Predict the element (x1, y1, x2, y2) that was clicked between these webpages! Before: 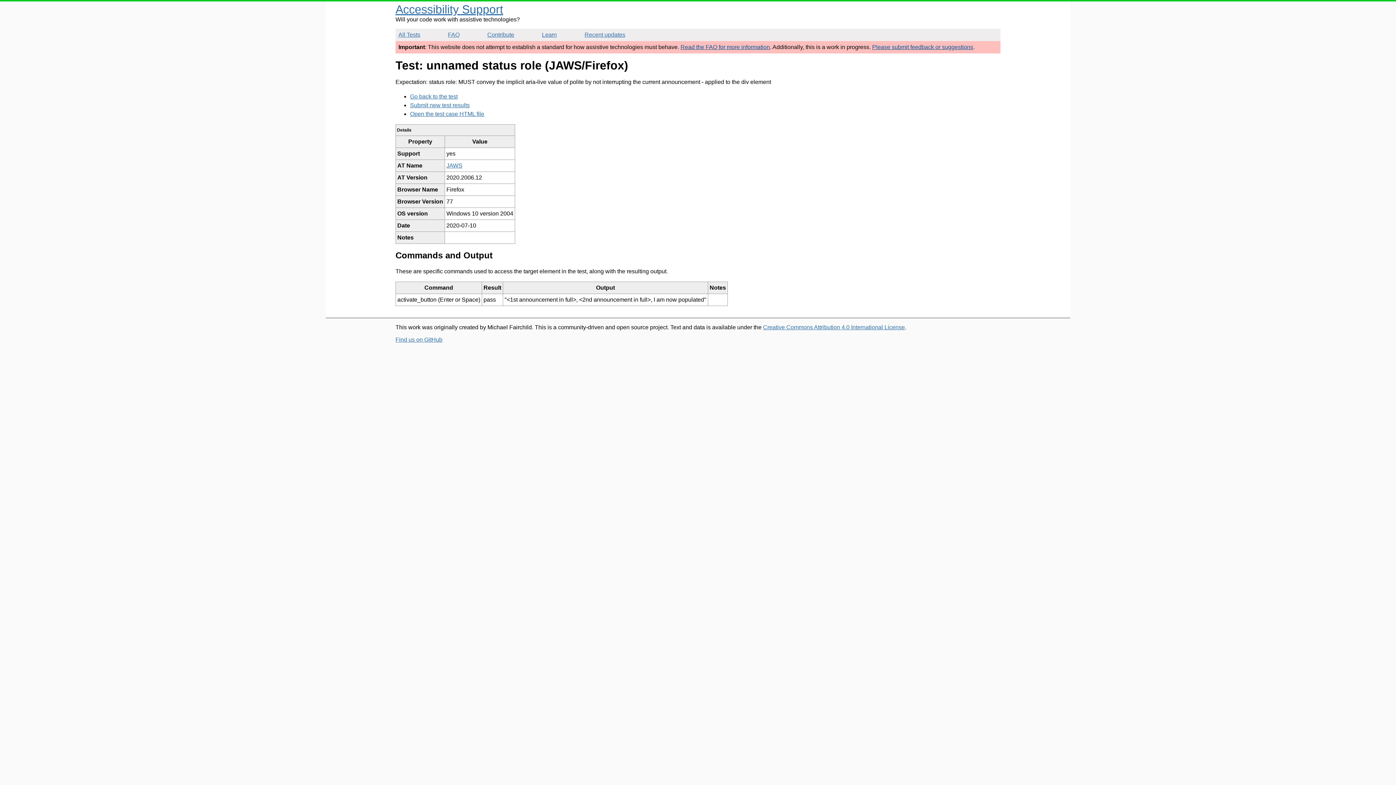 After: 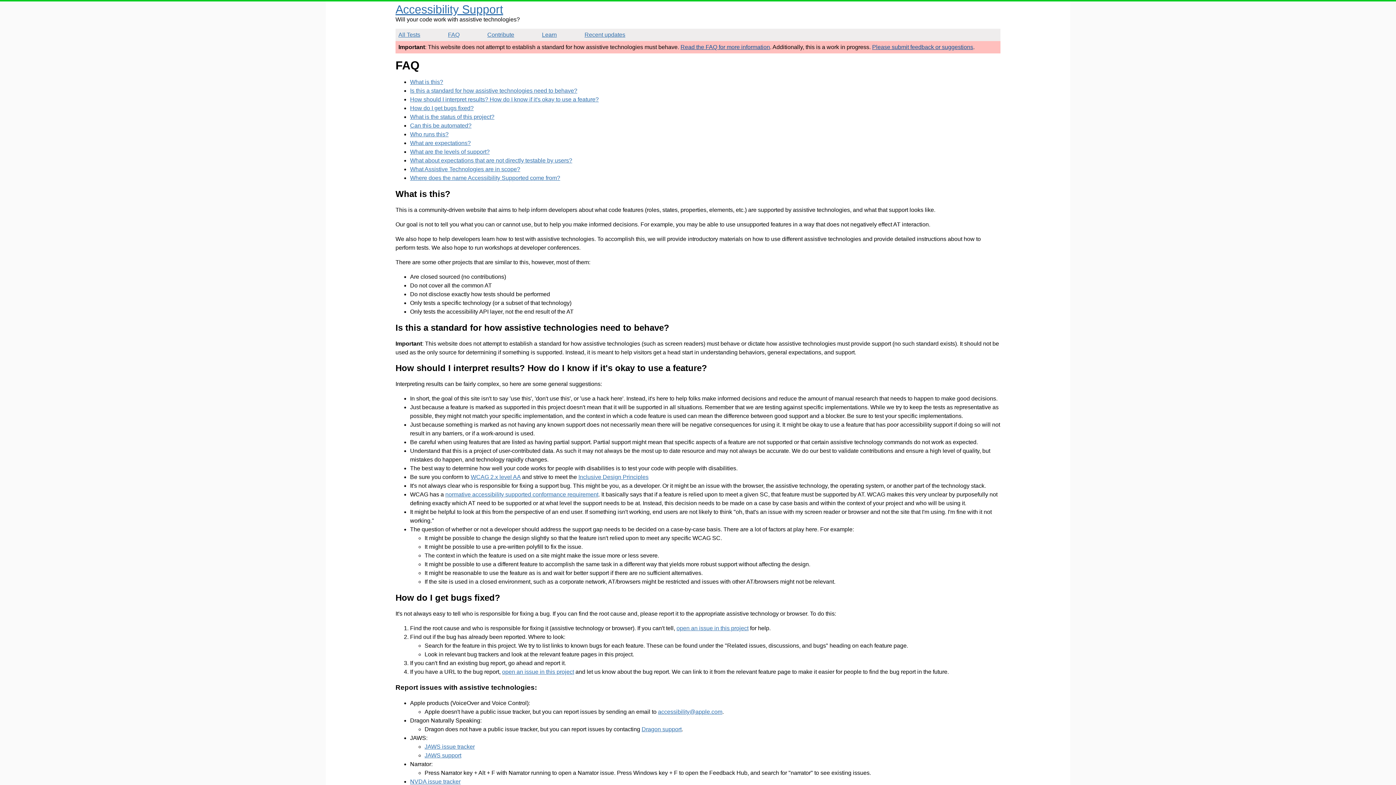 Action: label: Read the FAQ for more information bbox: (680, 44, 770, 50)